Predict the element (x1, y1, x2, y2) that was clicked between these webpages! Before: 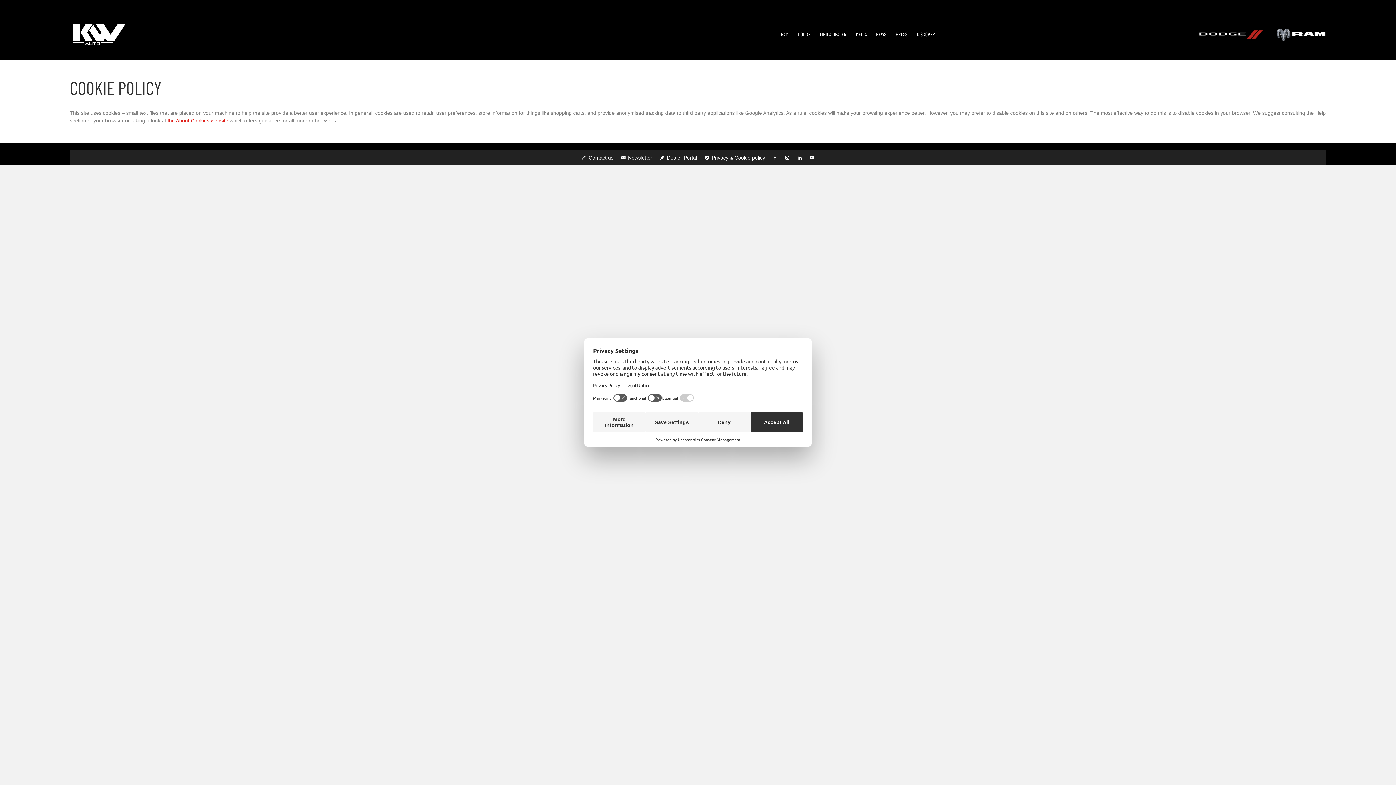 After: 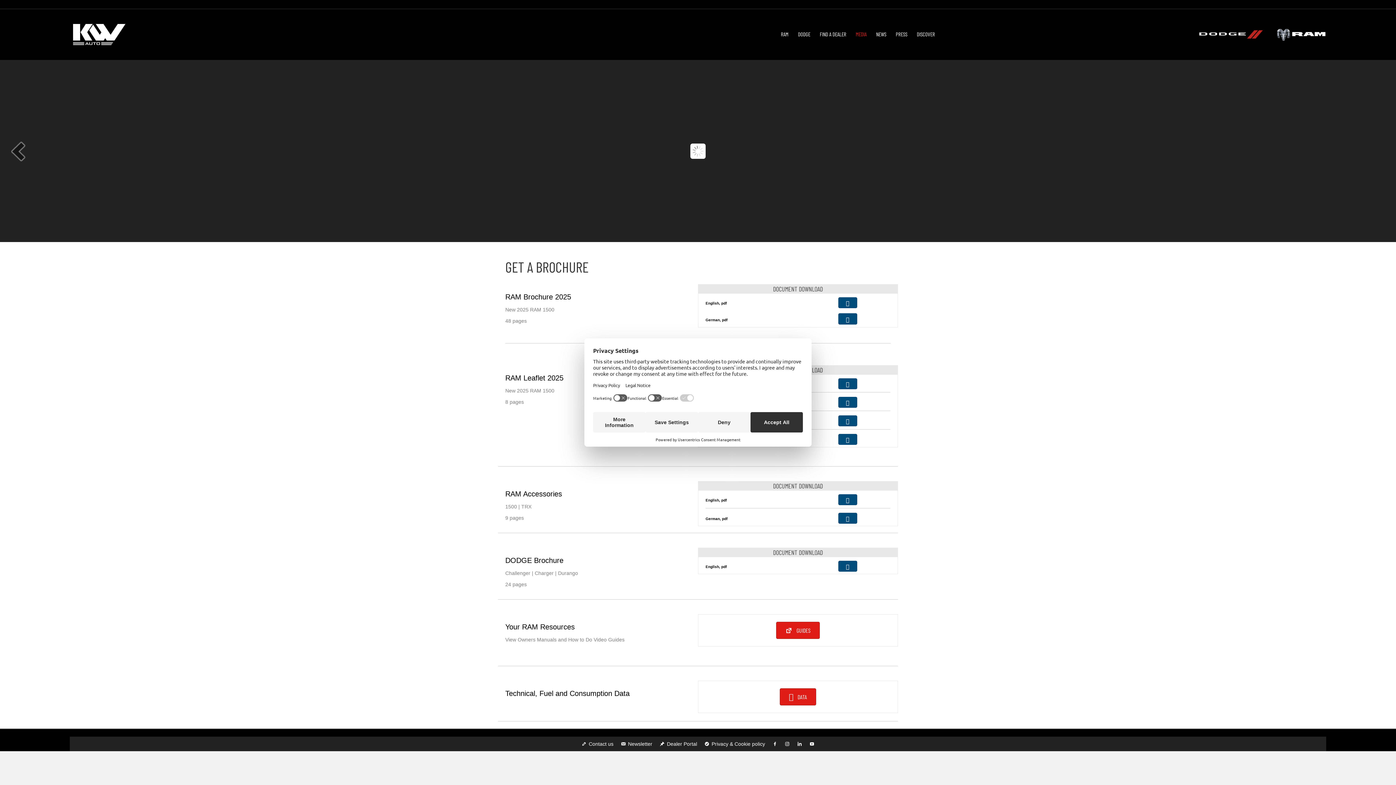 Action: bbox: (851, 25, 871, 43) label: MEDIA